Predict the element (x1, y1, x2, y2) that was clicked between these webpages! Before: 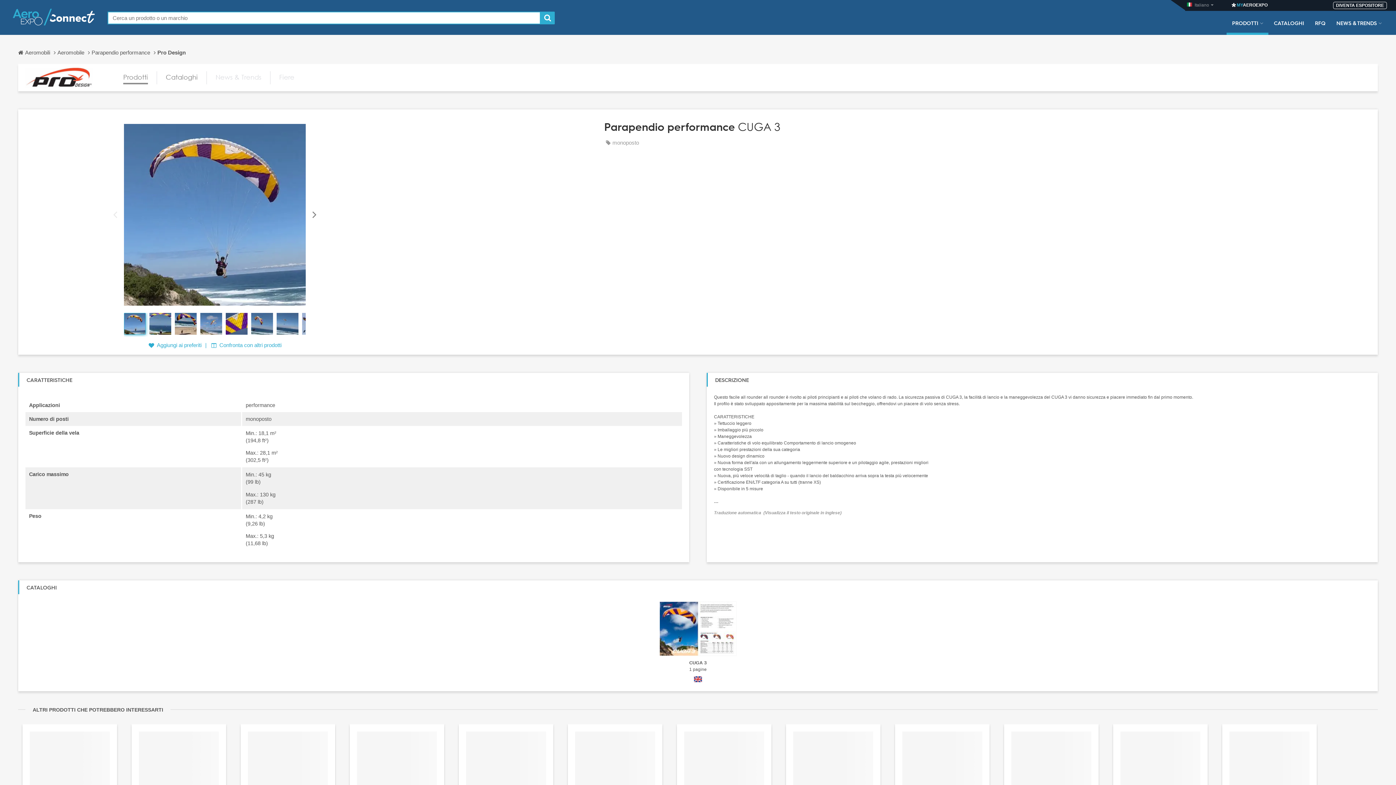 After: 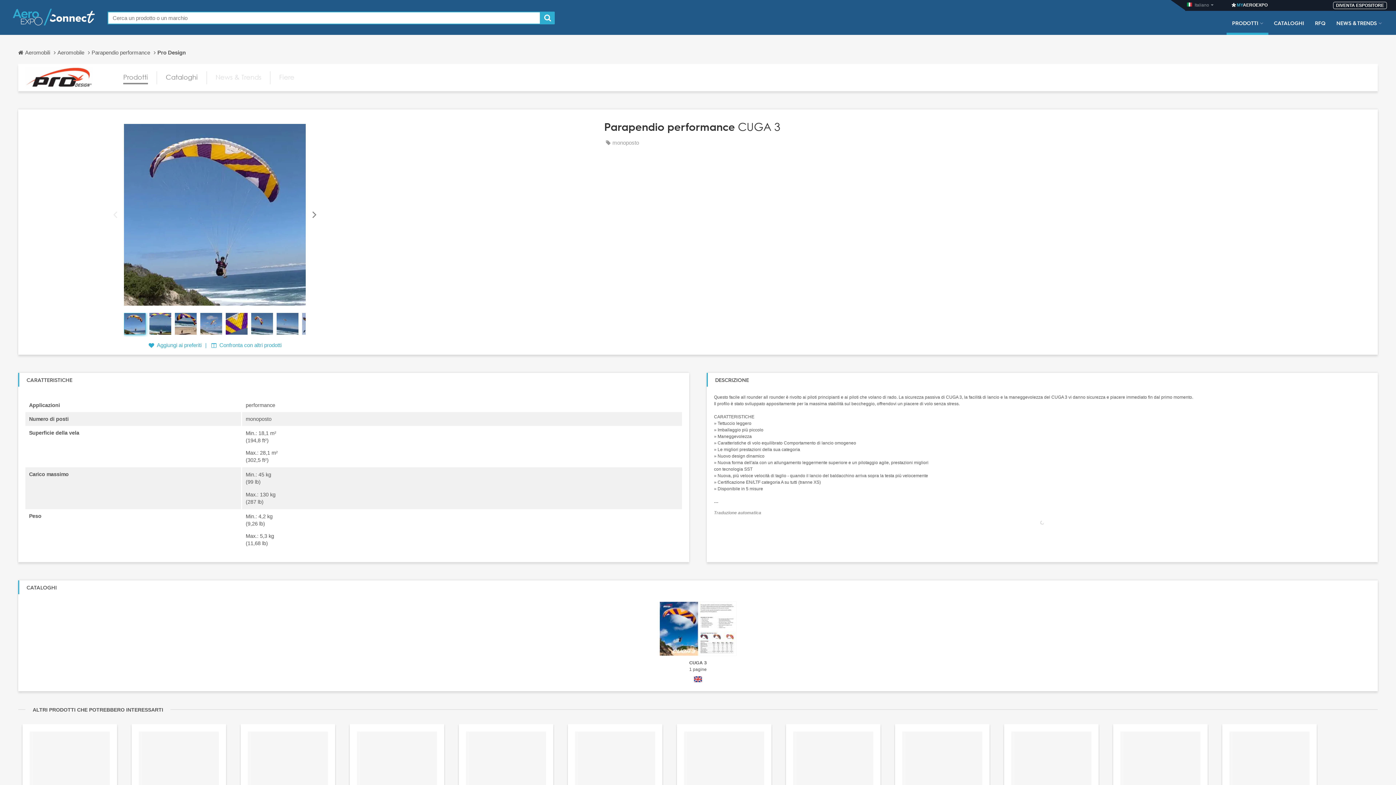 Action: label: Traduzione automatica  (Visualizza il testo originale in inglese) bbox: (714, 510, 841, 515)